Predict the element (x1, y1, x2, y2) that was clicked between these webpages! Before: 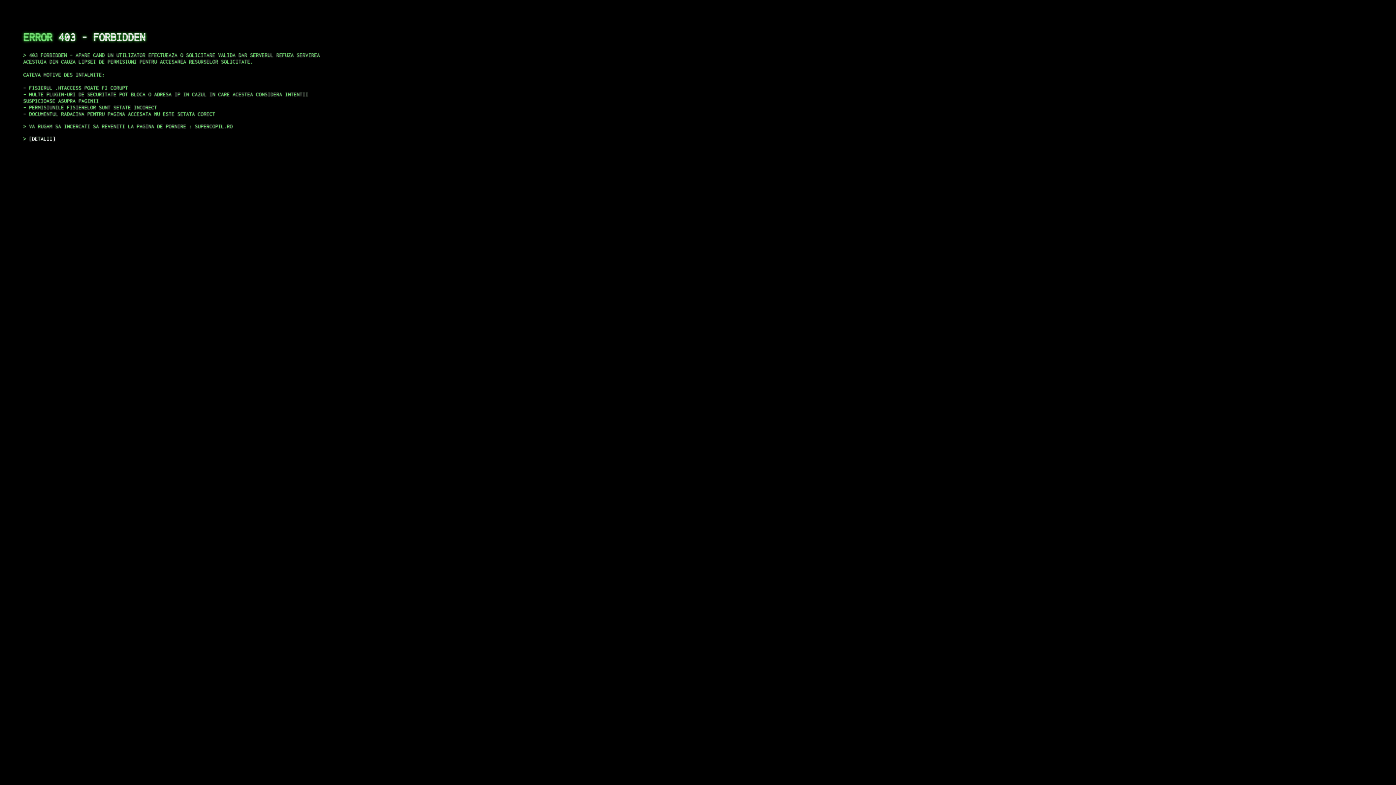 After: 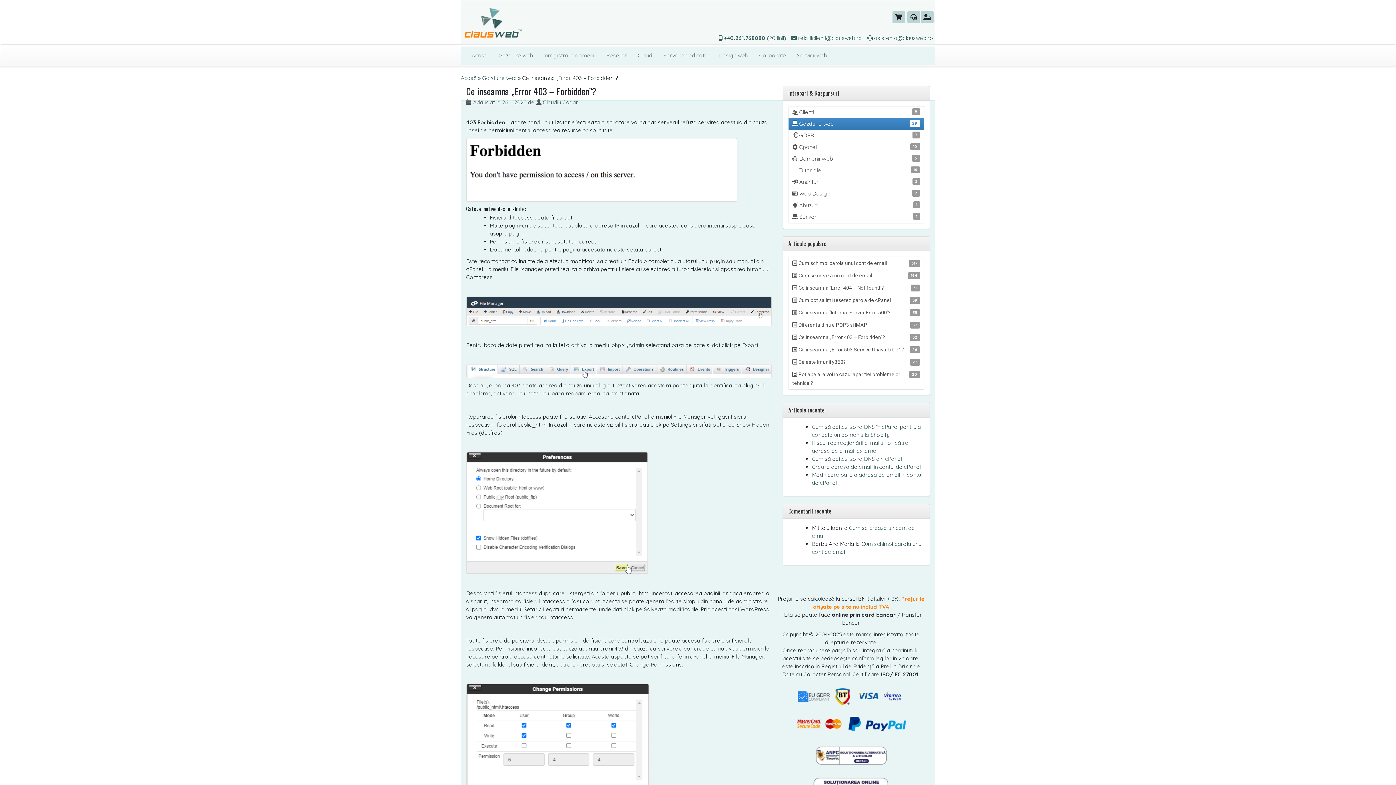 Action: bbox: (29, 135, 55, 141) label: DETALII